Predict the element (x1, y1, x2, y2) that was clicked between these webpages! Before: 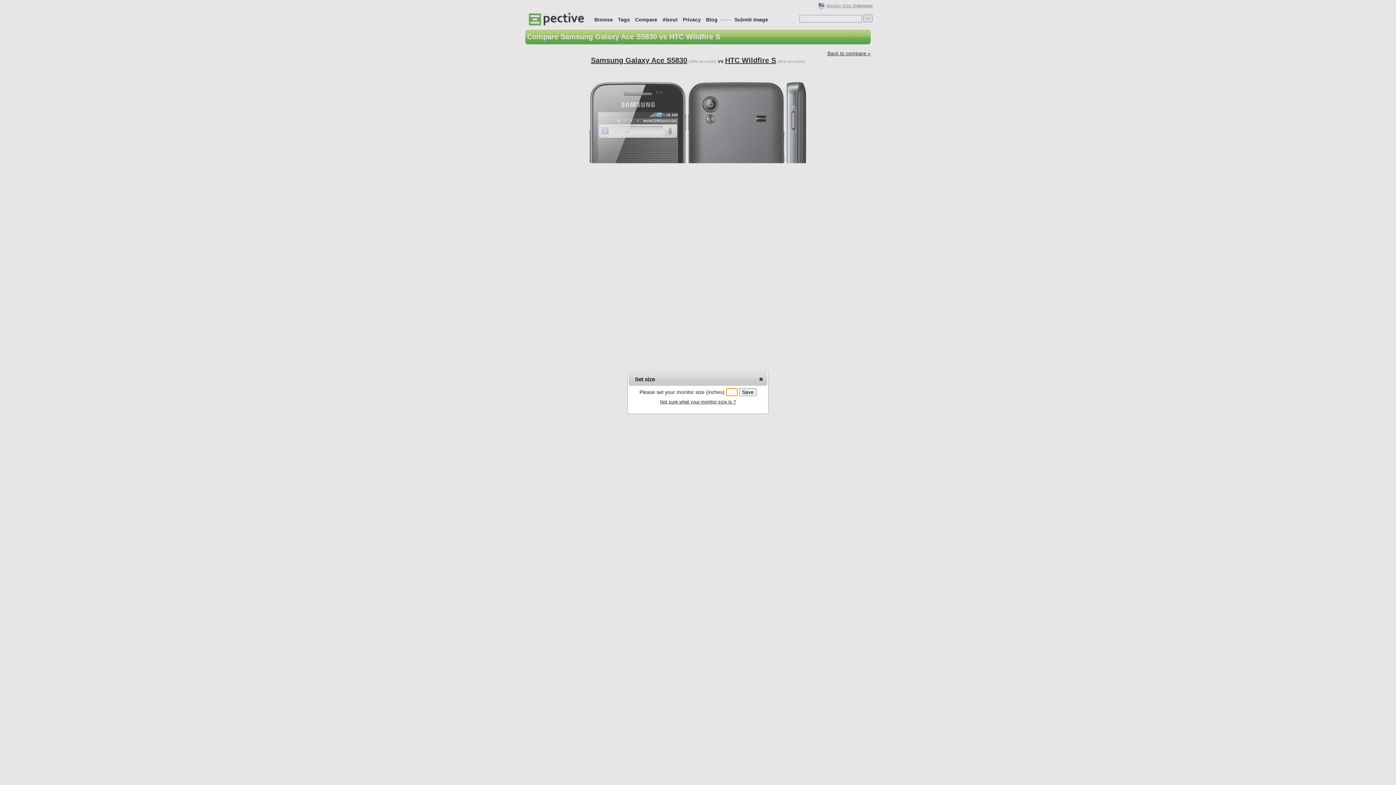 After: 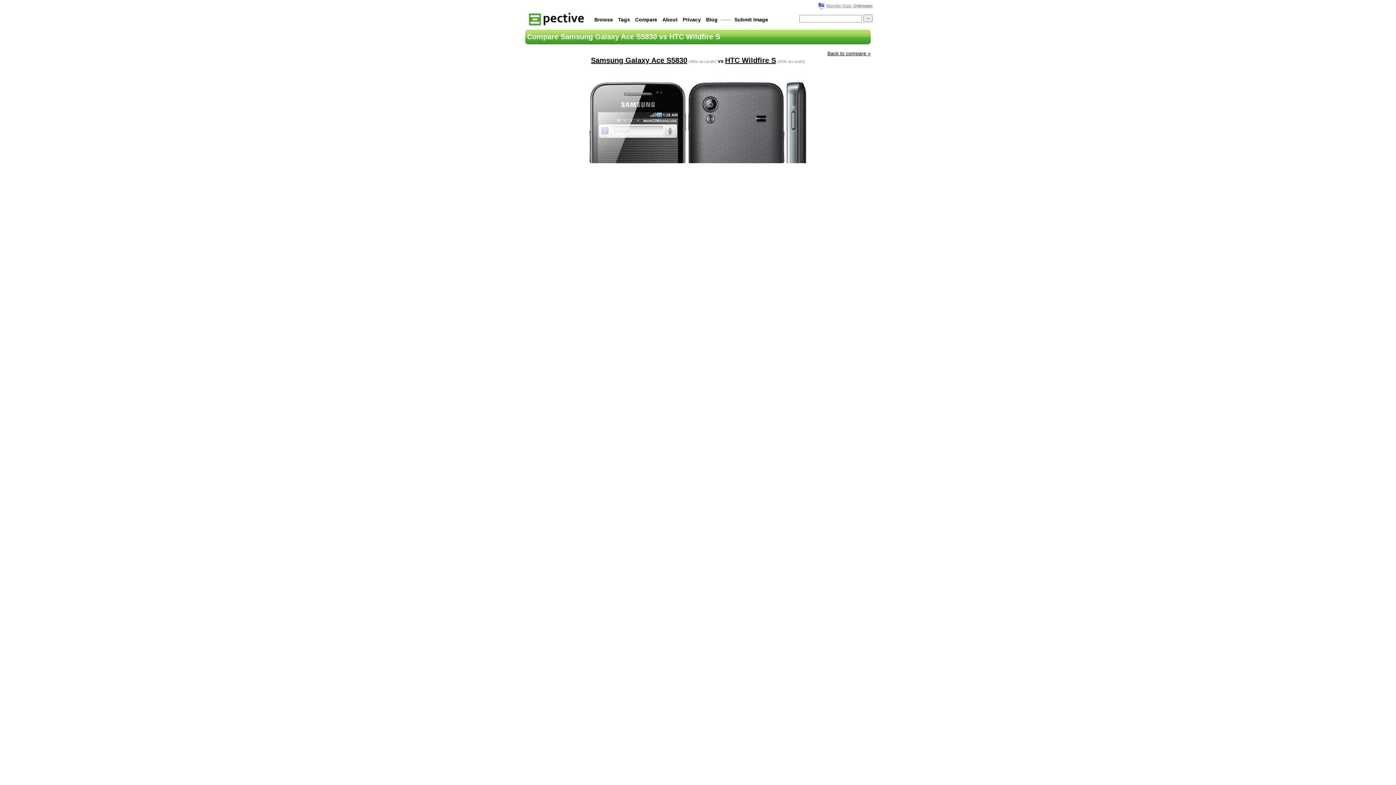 Action: bbox: (757, 375, 765, 383) label: close